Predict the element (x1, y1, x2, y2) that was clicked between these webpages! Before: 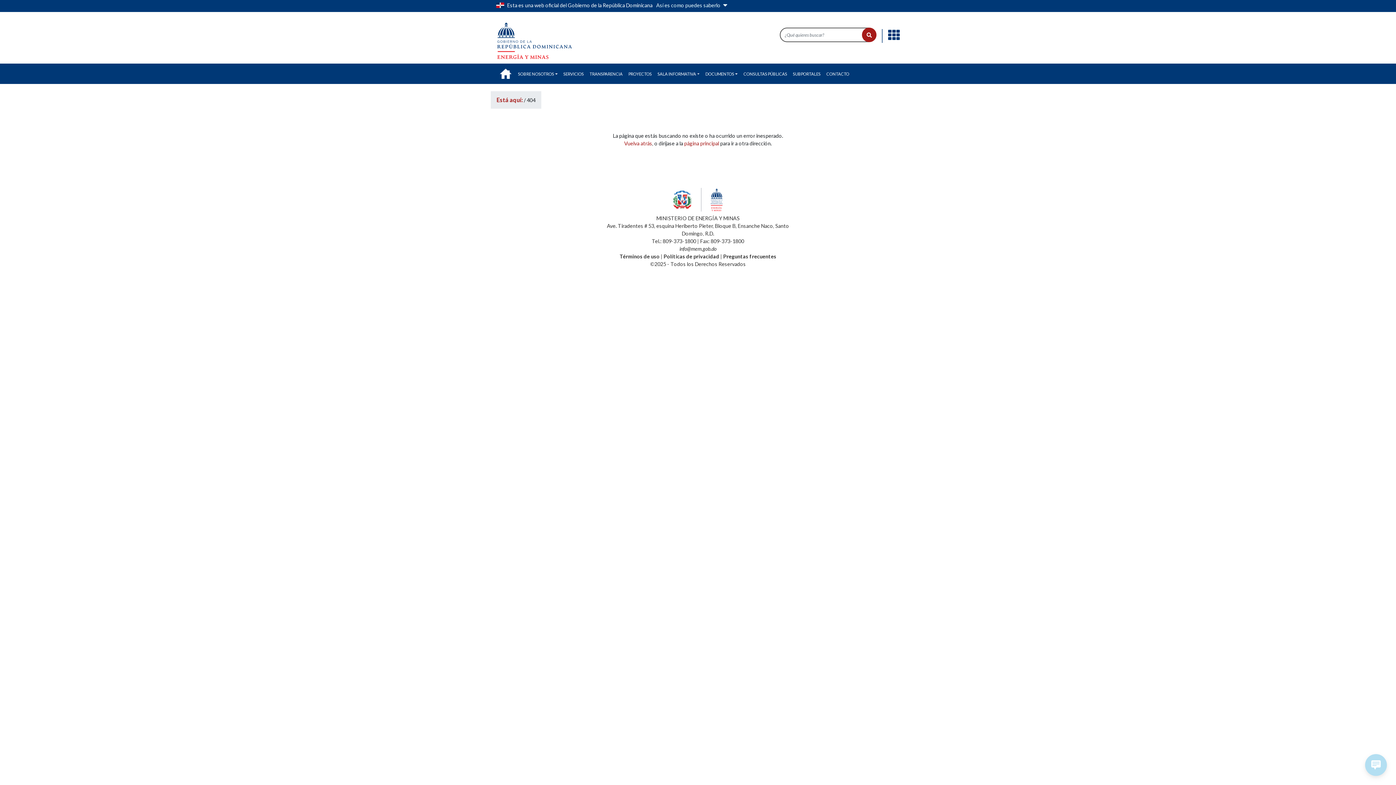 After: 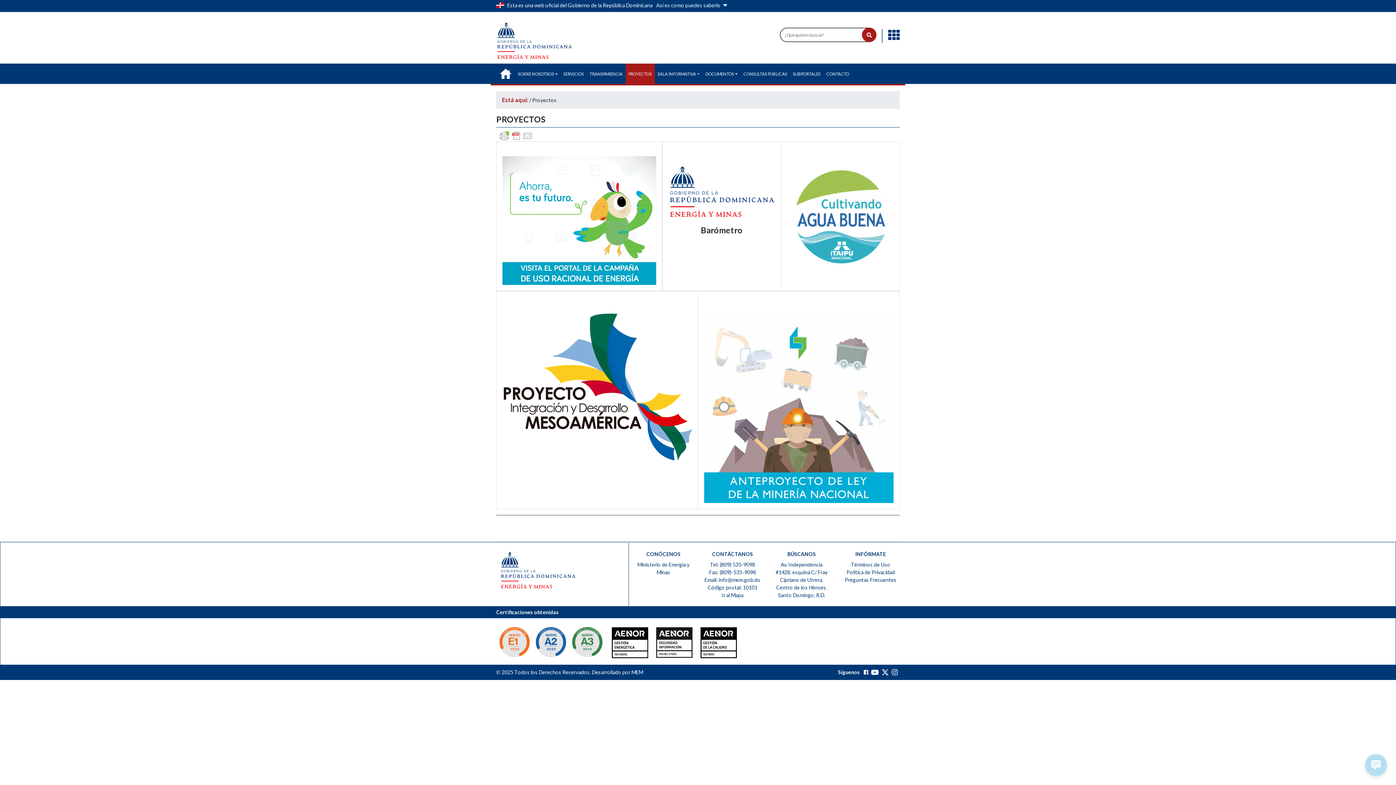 Action: bbox: (625, 68, 654, 80) label: Proyectos